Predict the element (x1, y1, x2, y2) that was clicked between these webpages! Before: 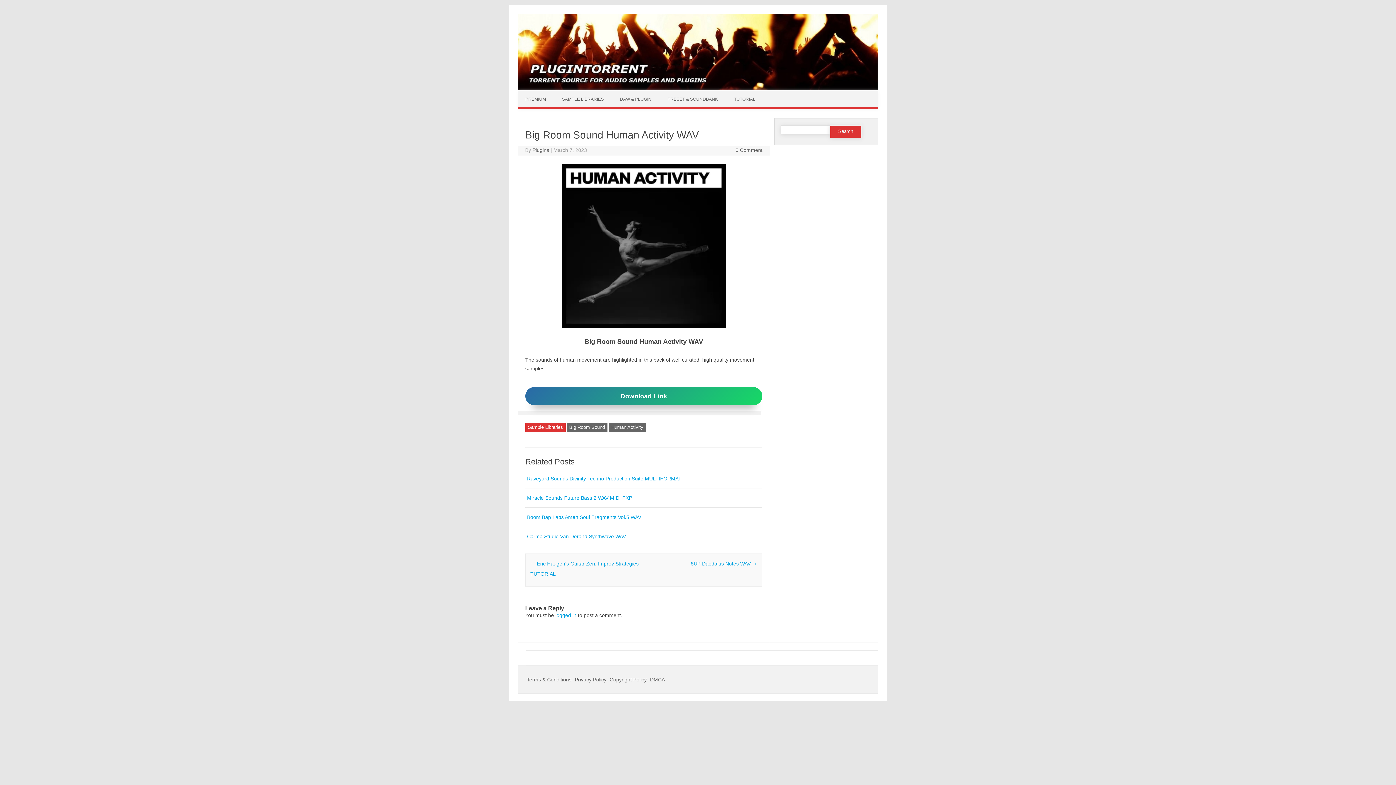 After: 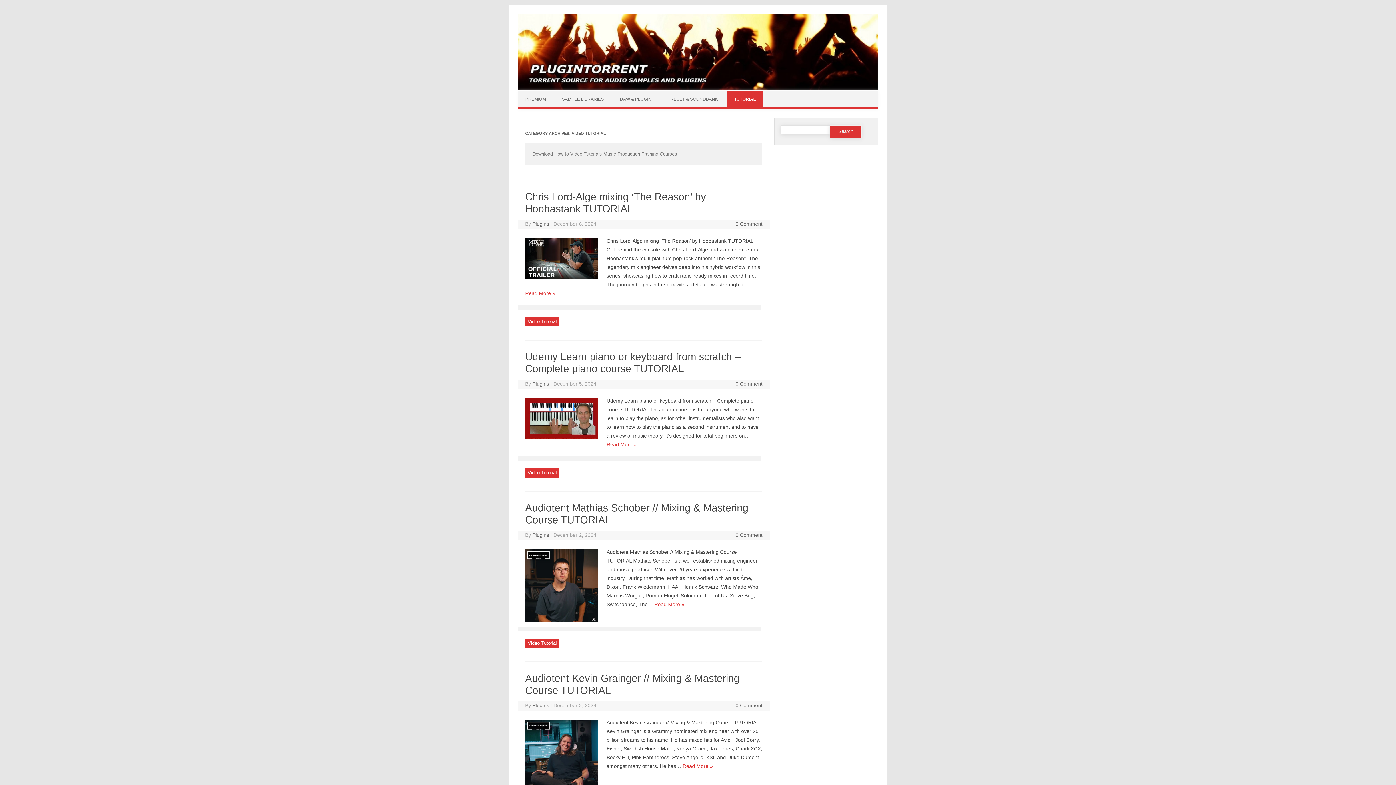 Action: label: TUTORIAL bbox: (726, 91, 762, 107)